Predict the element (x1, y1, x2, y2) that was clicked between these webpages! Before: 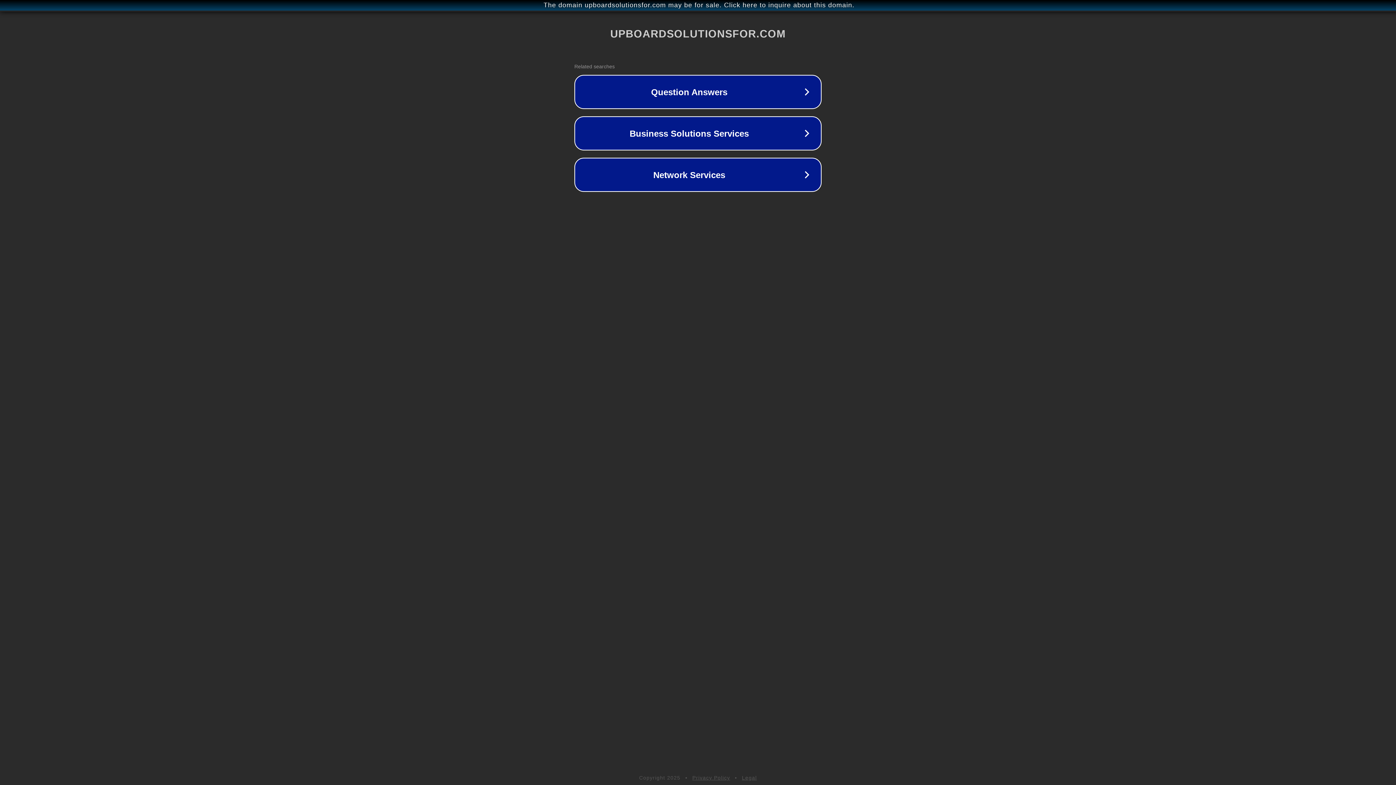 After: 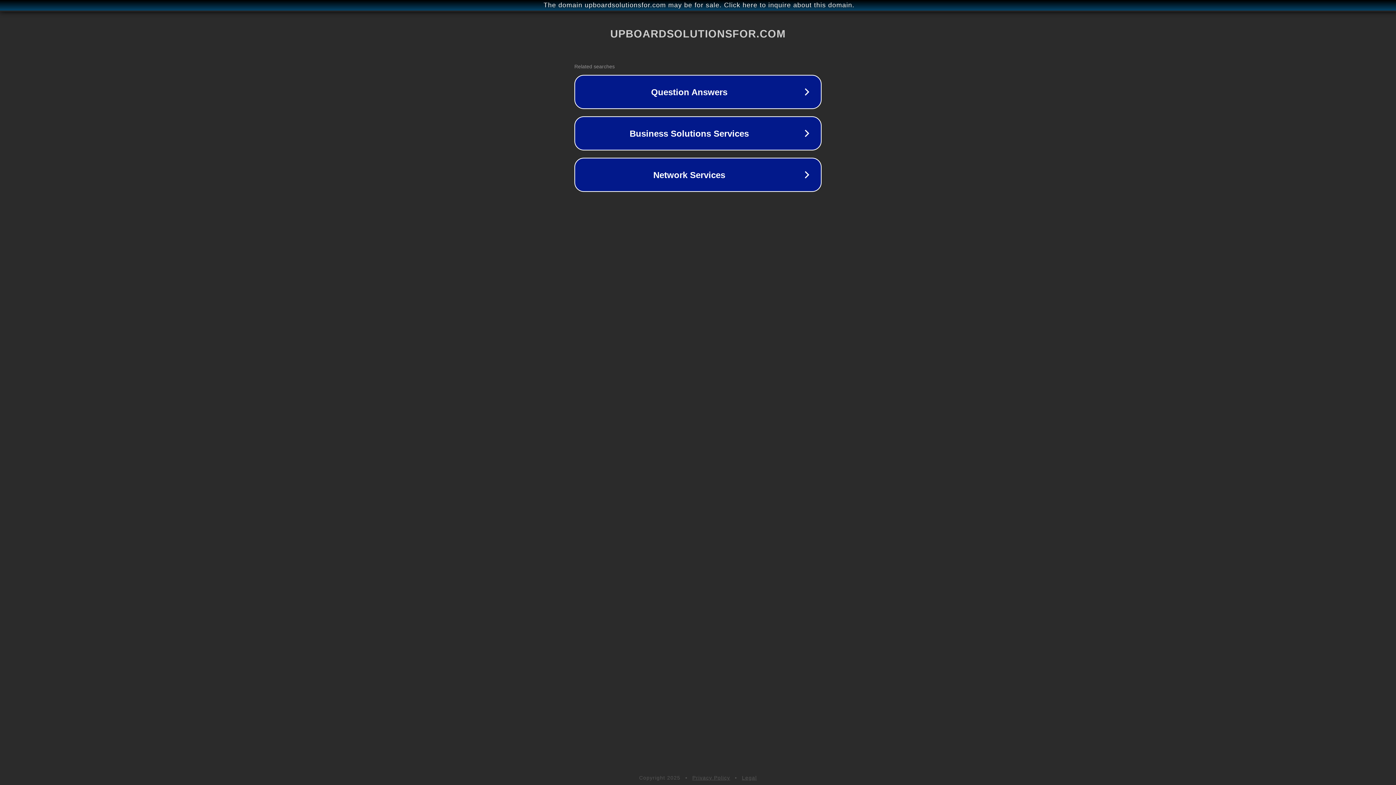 Action: bbox: (692, 775, 730, 781) label: Privacy Policy